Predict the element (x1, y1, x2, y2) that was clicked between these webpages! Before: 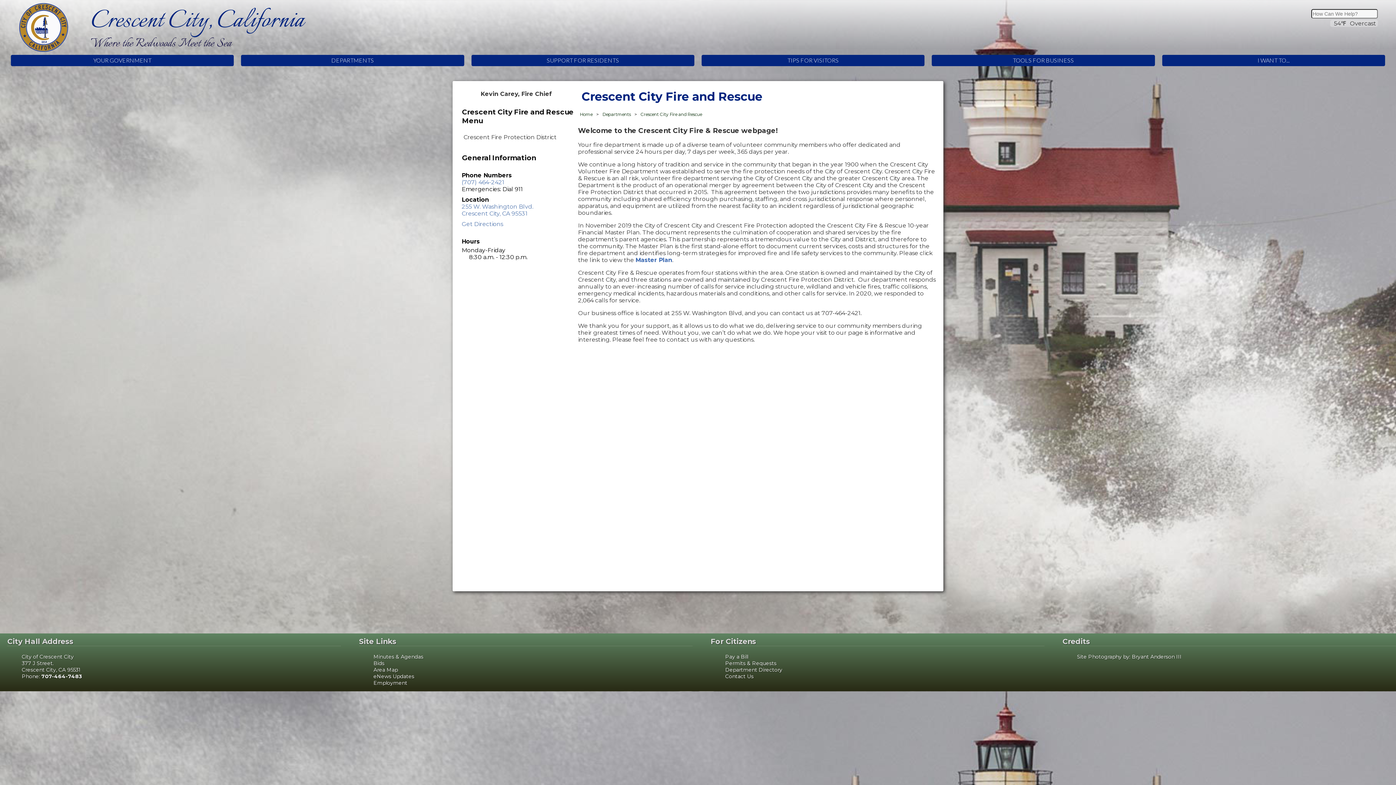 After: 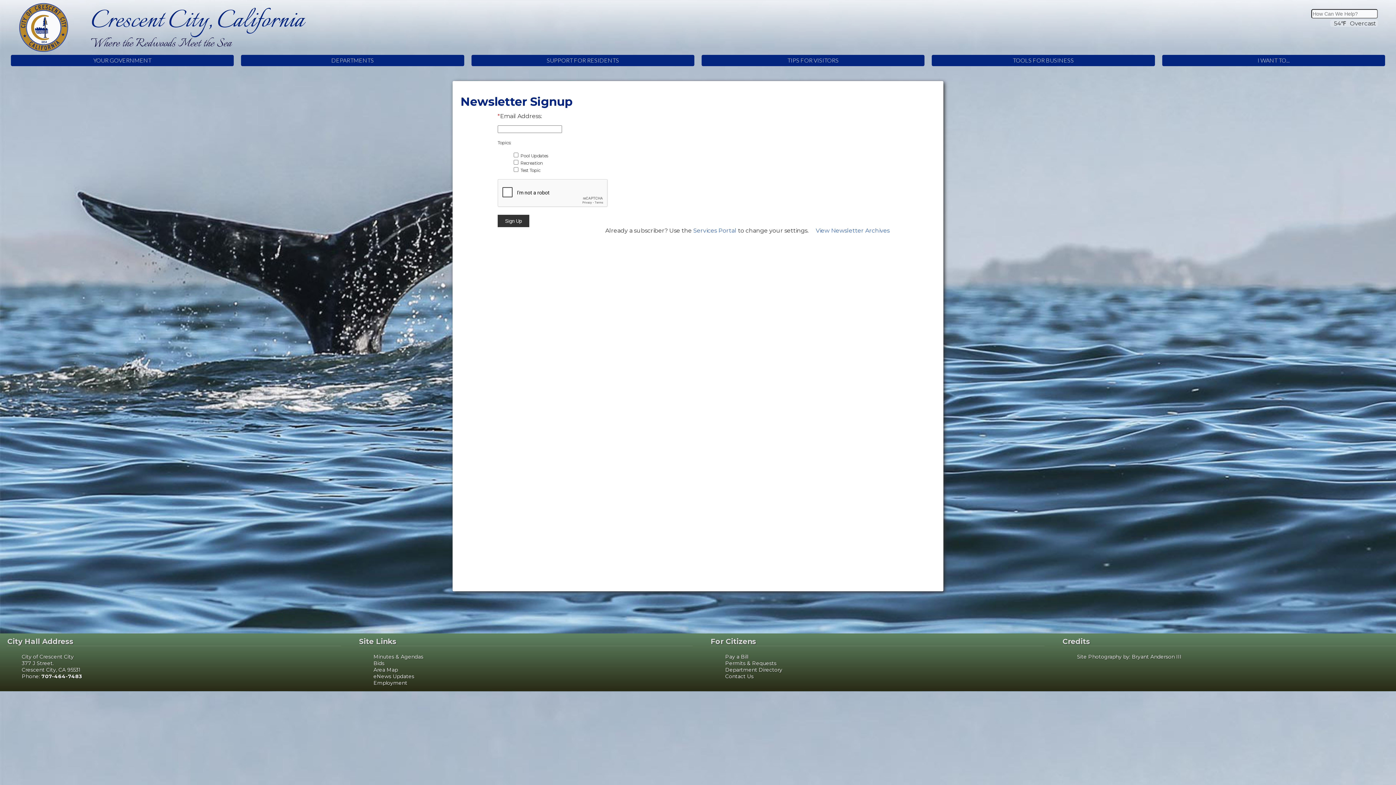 Action: label: eNews Updates bbox: (373, 673, 414, 680)